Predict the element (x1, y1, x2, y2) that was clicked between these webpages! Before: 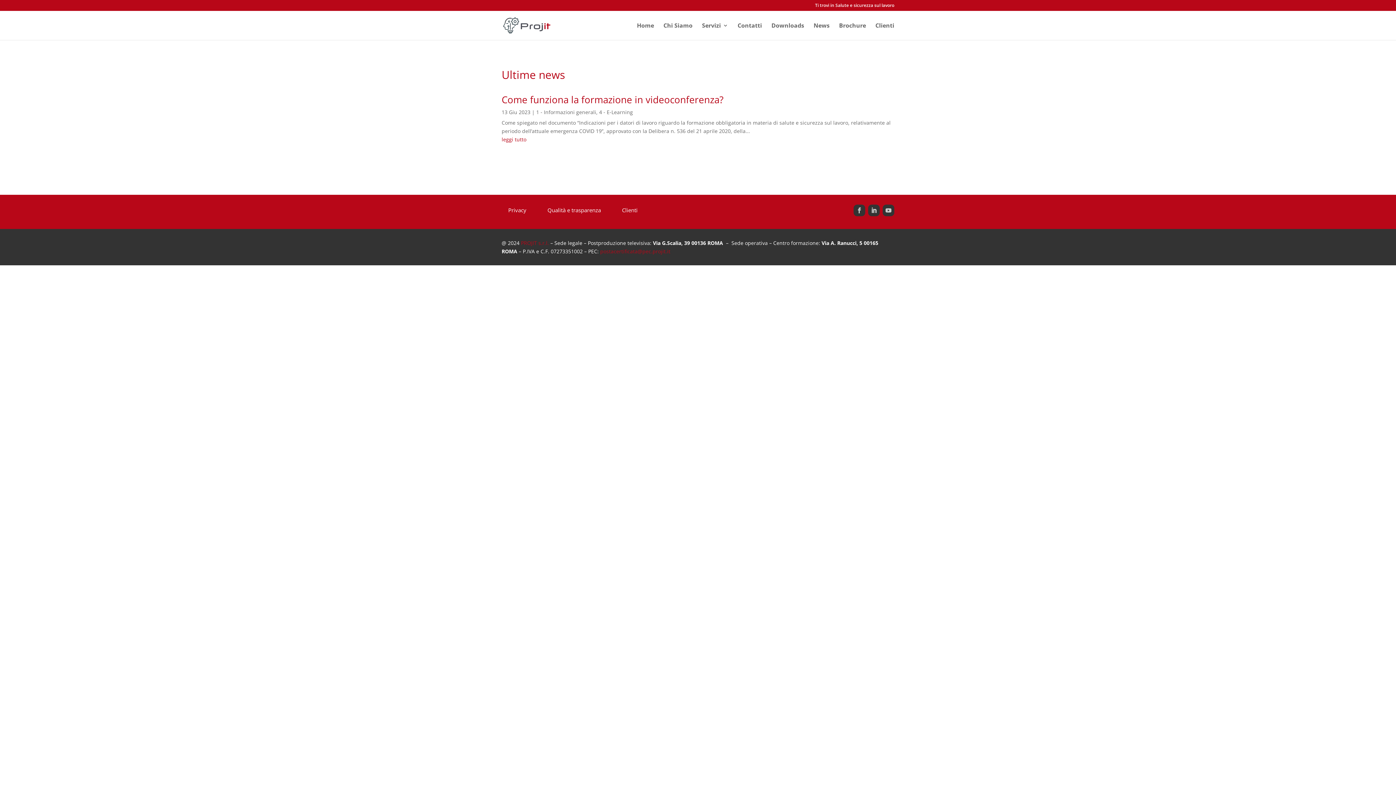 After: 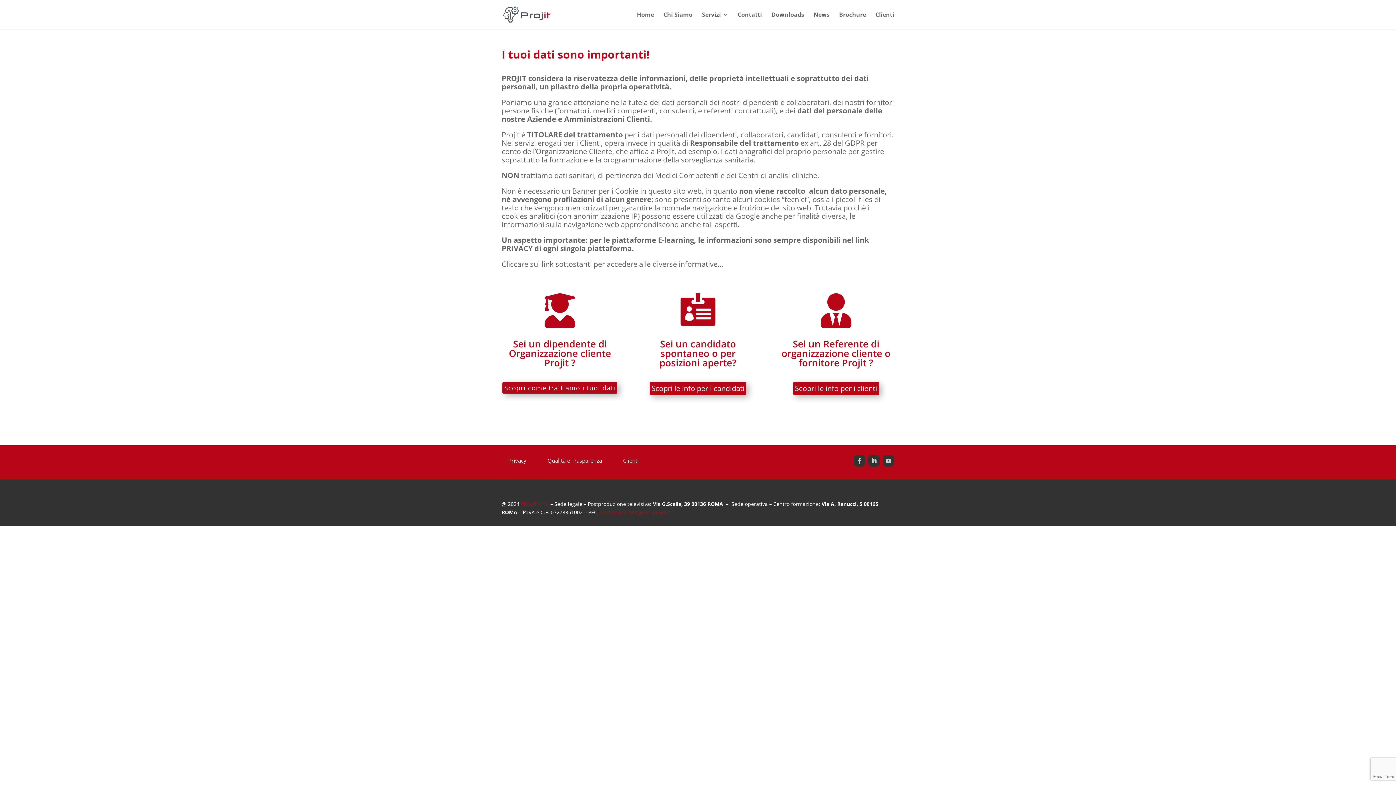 Action: label: Privacy bbox: (501, 207, 533, 215)